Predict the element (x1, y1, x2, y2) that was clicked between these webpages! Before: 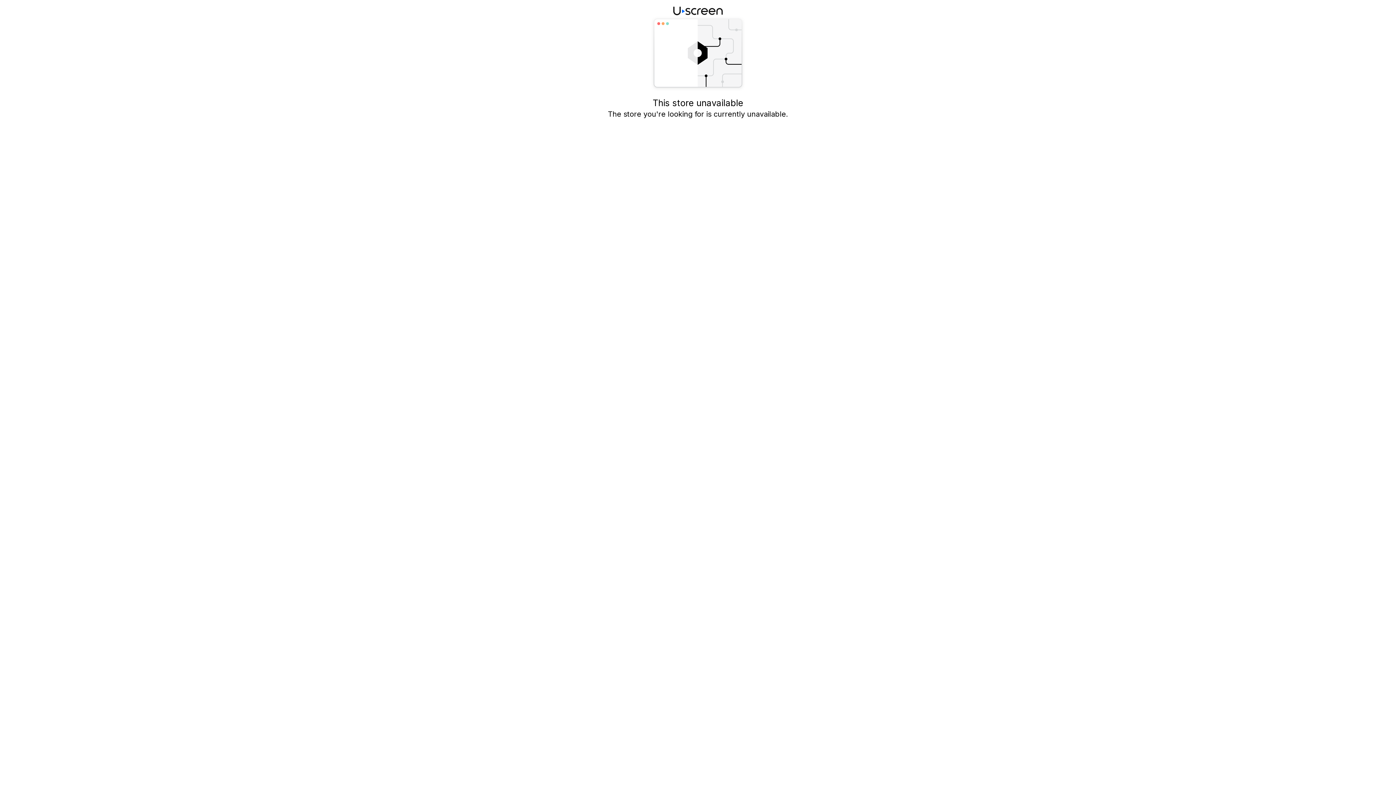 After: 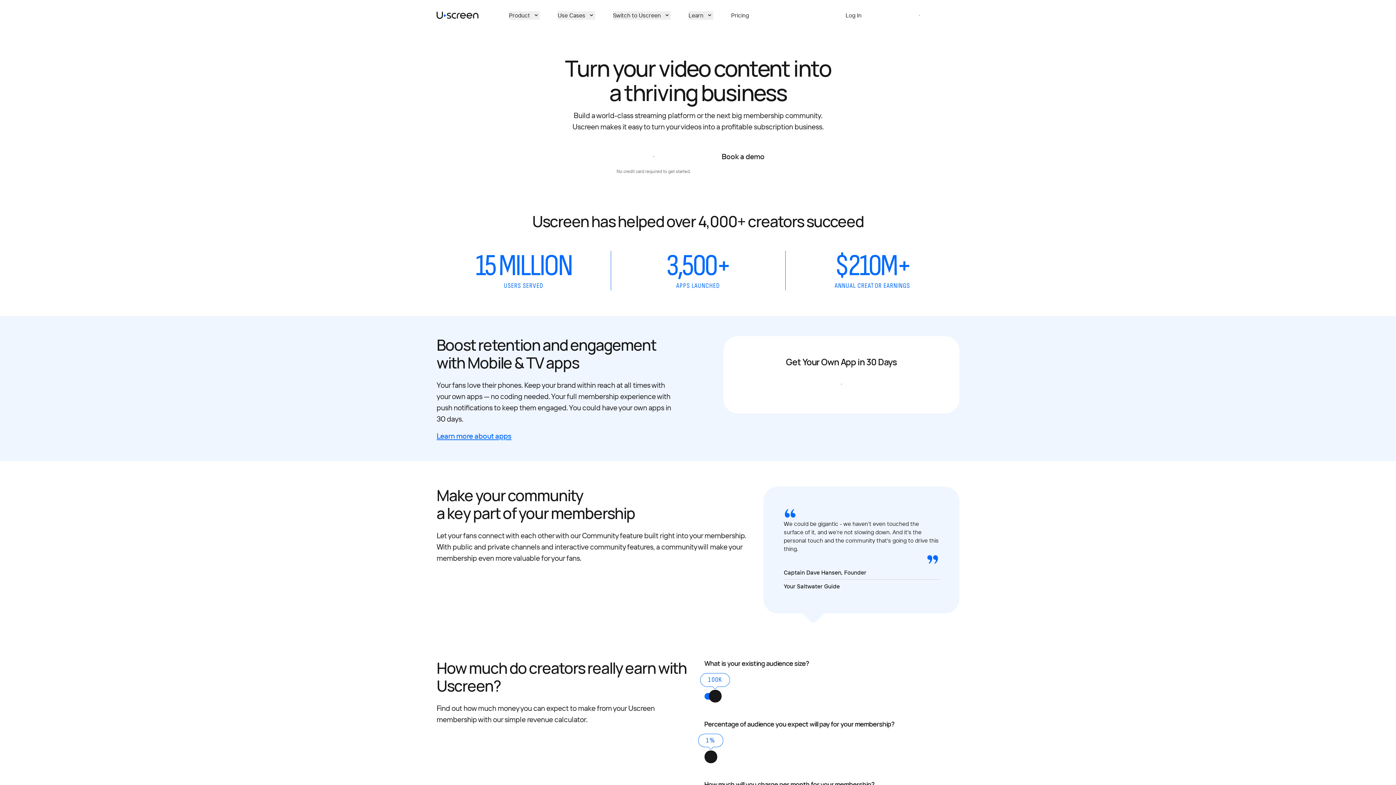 Action: bbox: (673, 5, 722, 16)